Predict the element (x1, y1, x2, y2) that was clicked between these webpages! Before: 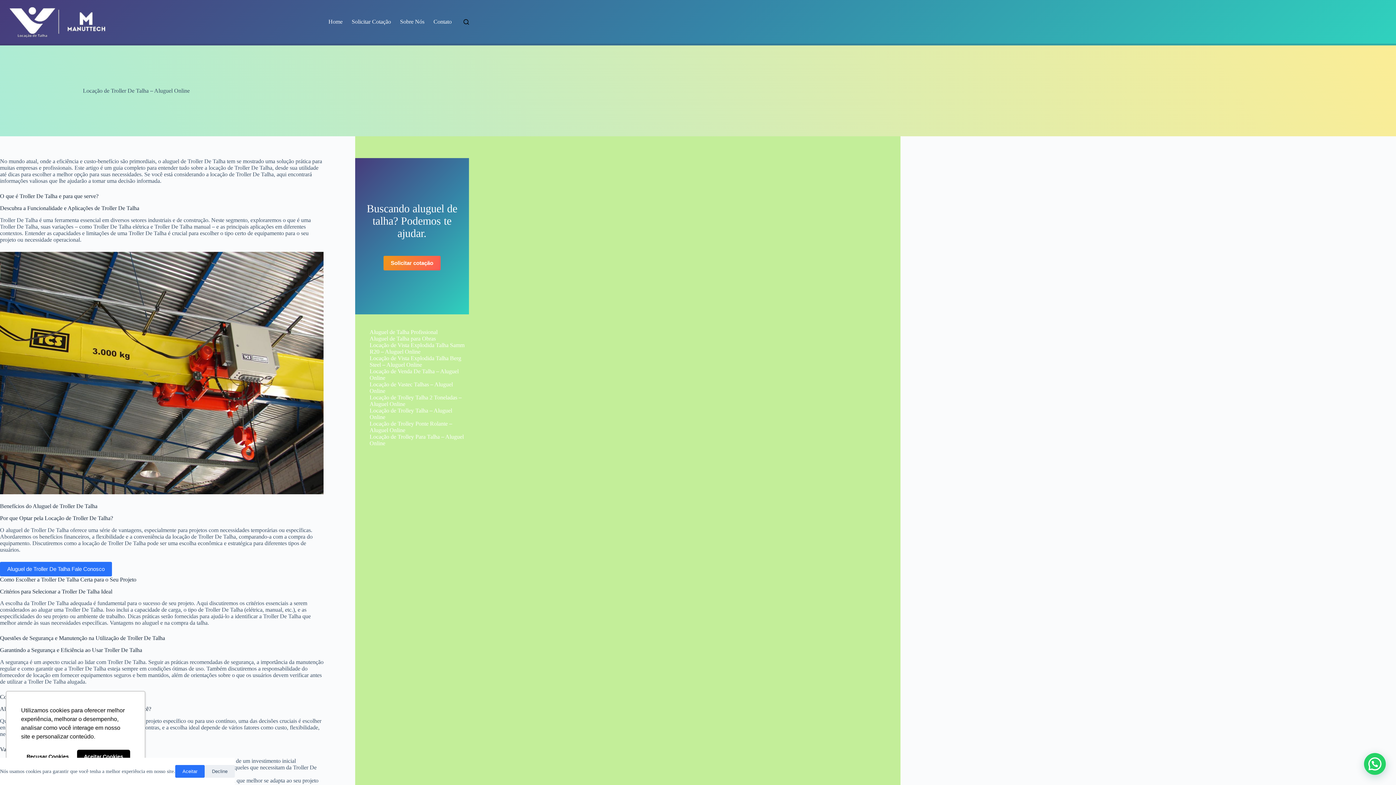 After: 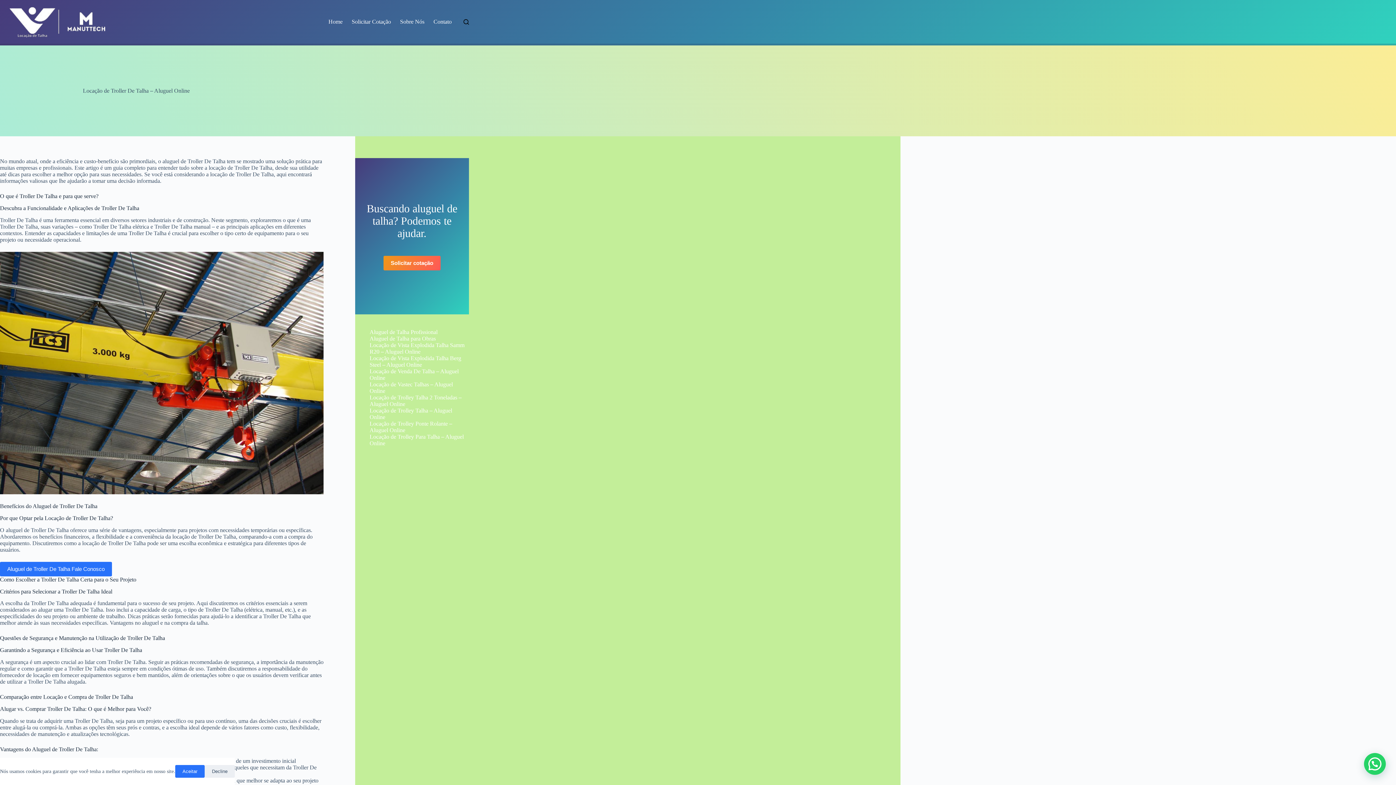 Action: bbox: (76, 750, 130, 764) label: allow cookies